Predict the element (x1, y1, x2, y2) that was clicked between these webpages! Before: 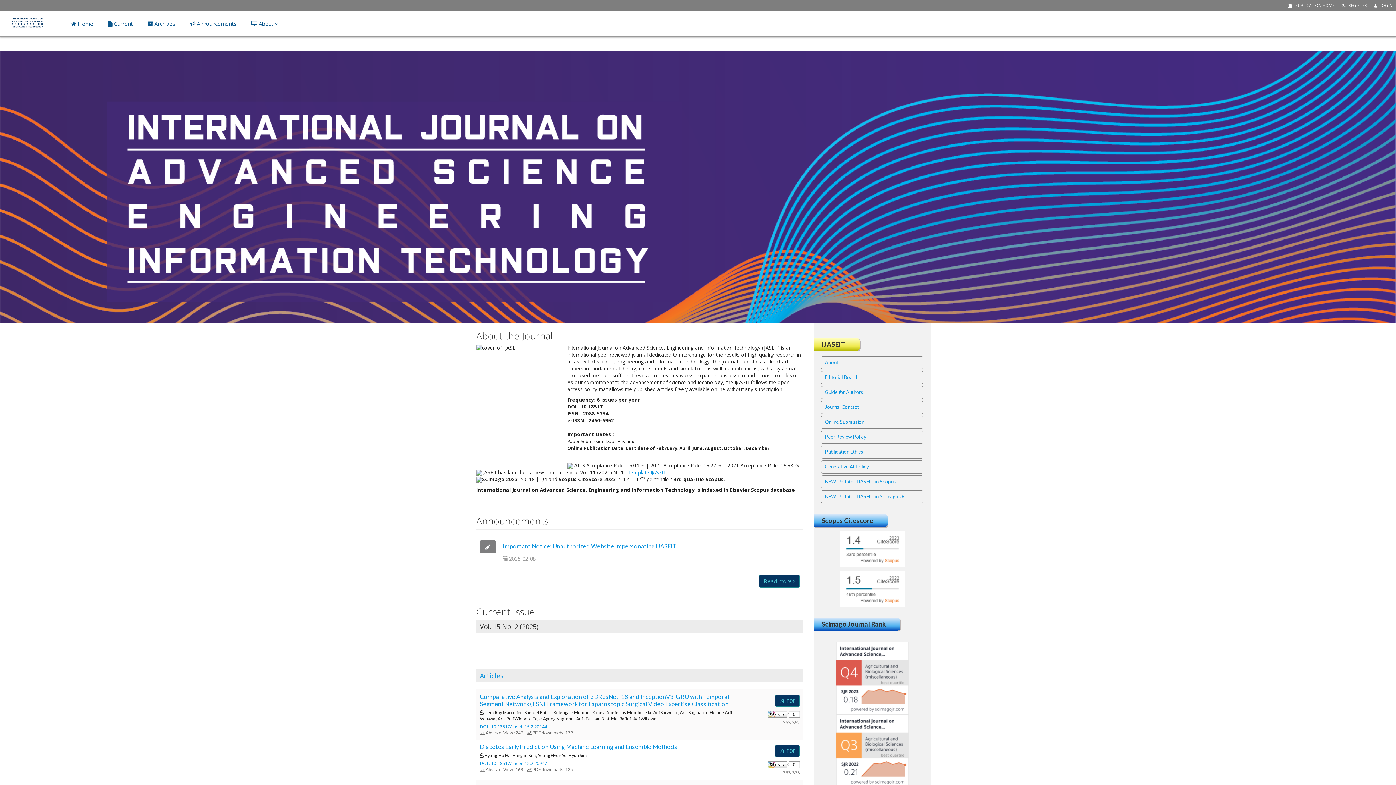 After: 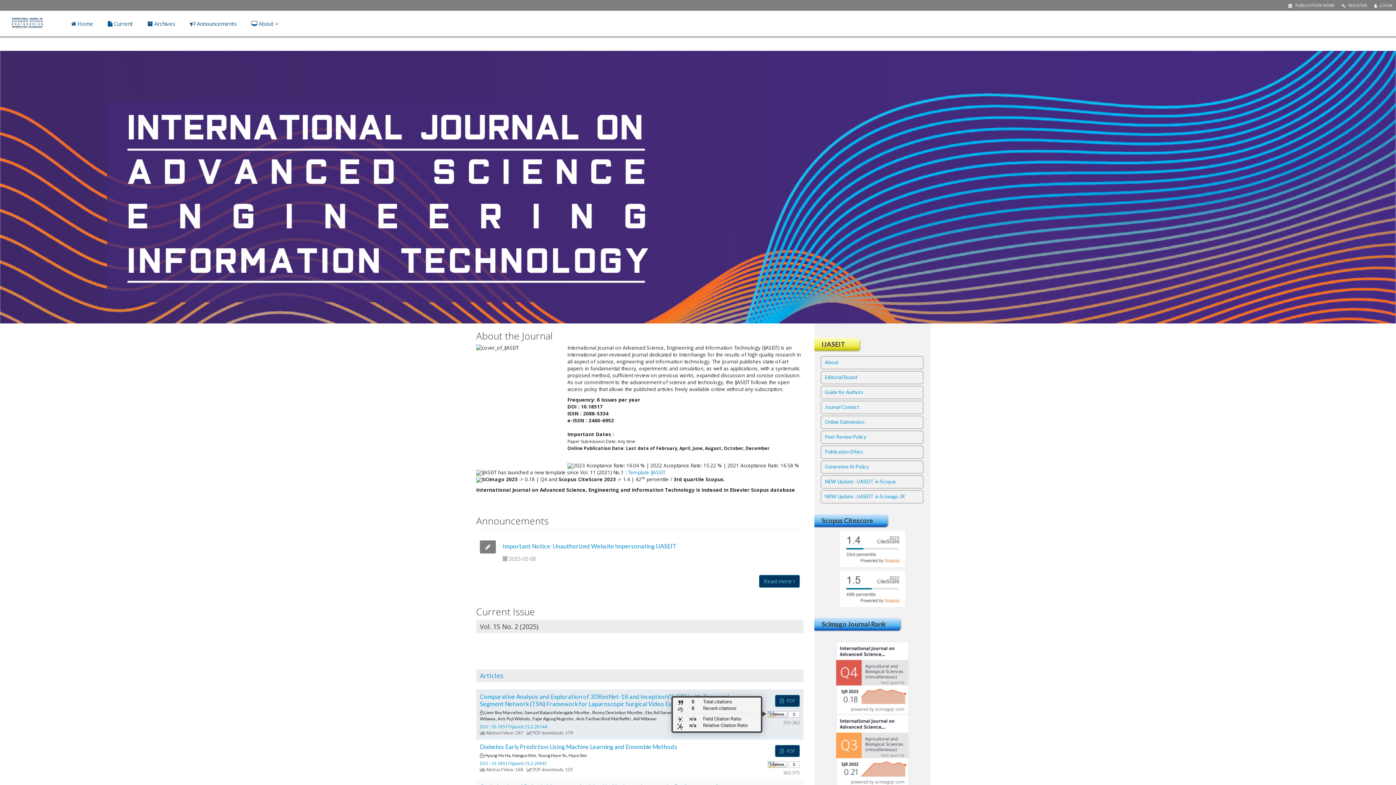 Action: label: 0 total citations on Dimensions. bbox: (768, 711, 800, 717)